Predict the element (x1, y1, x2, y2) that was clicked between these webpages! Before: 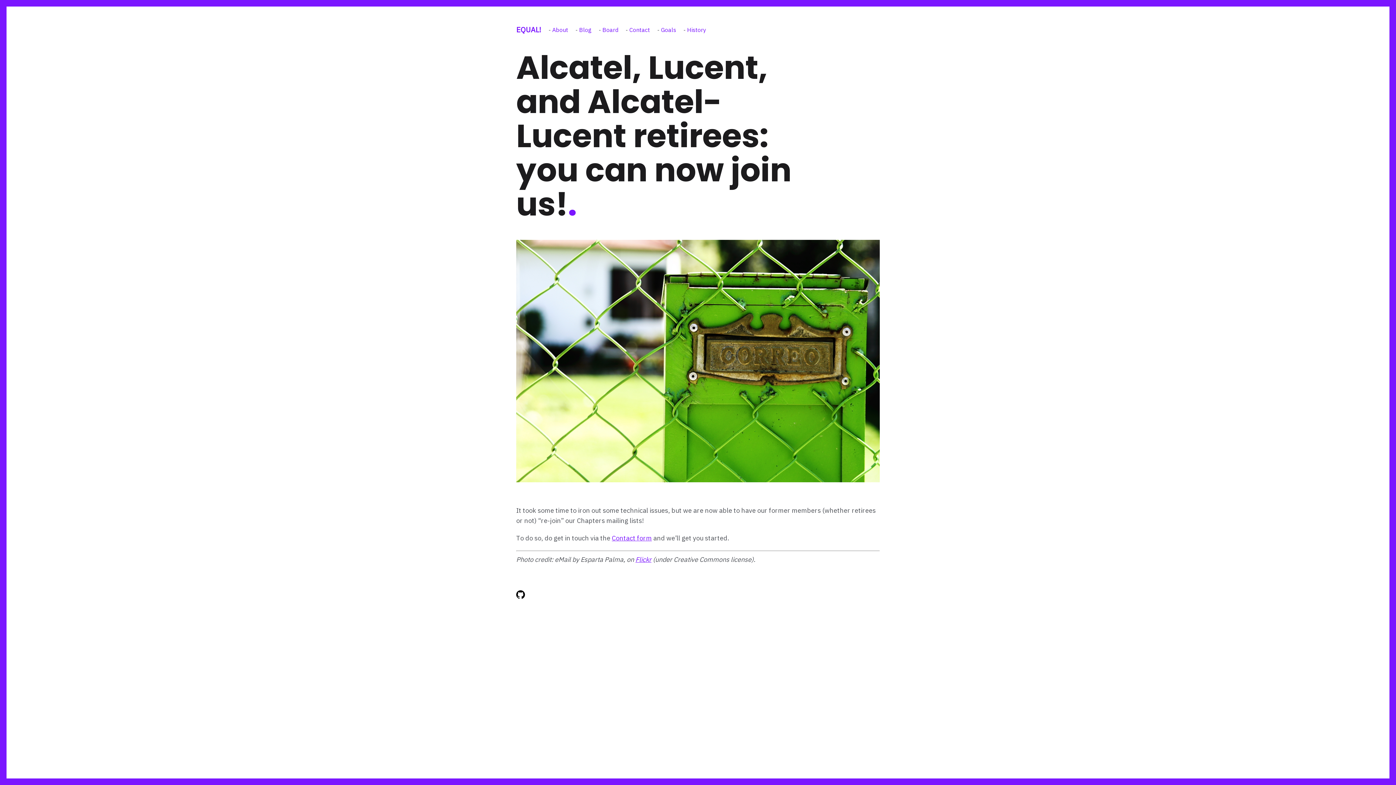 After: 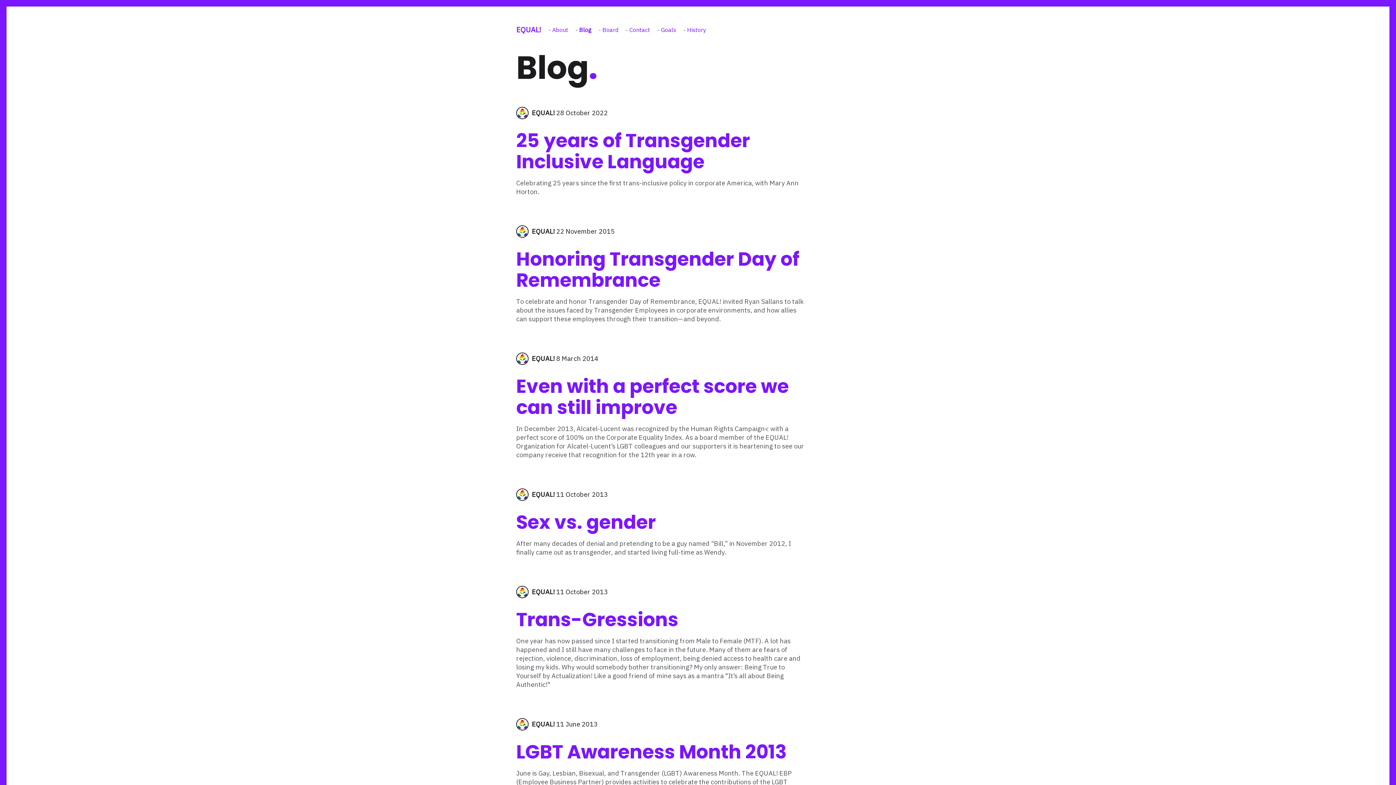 Action: bbox: (579, 26, 591, 33) label: Blog